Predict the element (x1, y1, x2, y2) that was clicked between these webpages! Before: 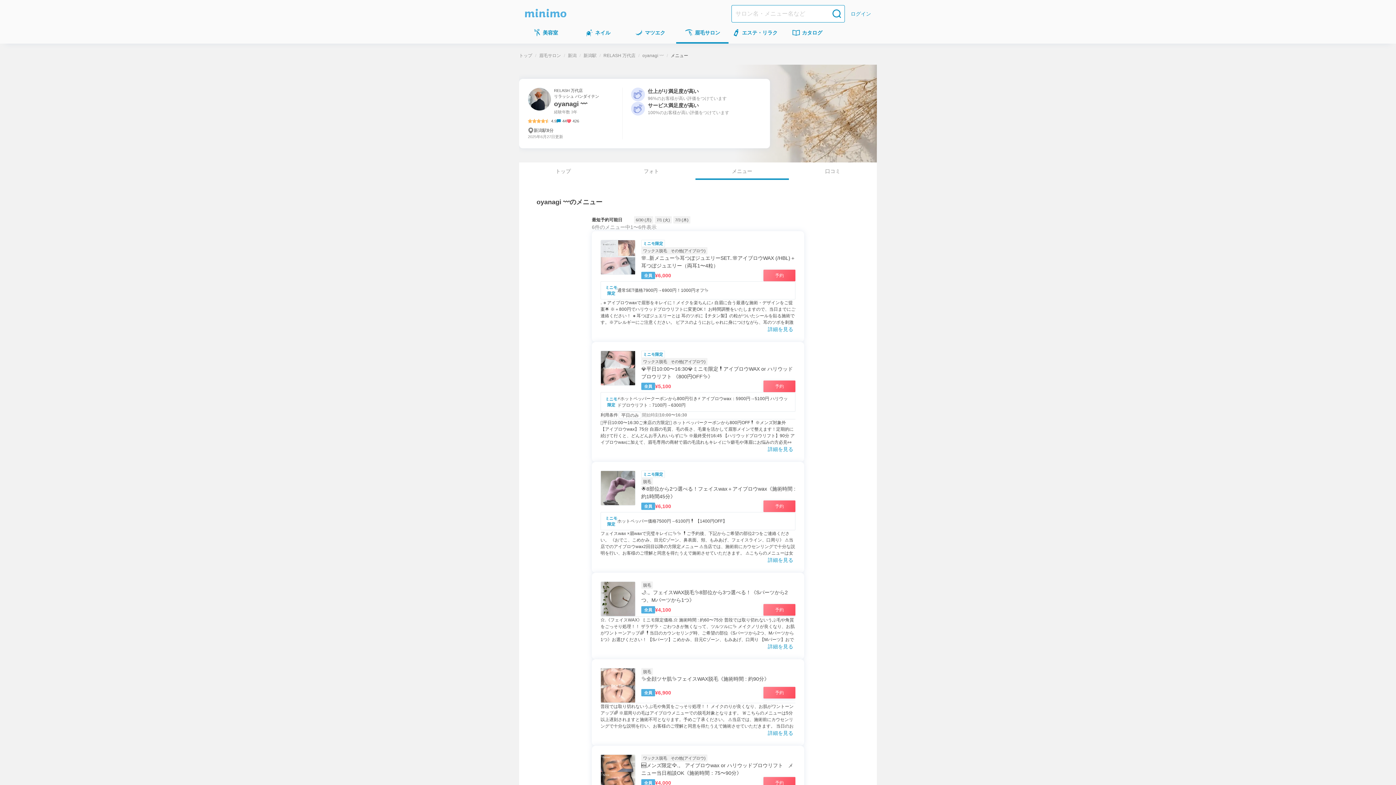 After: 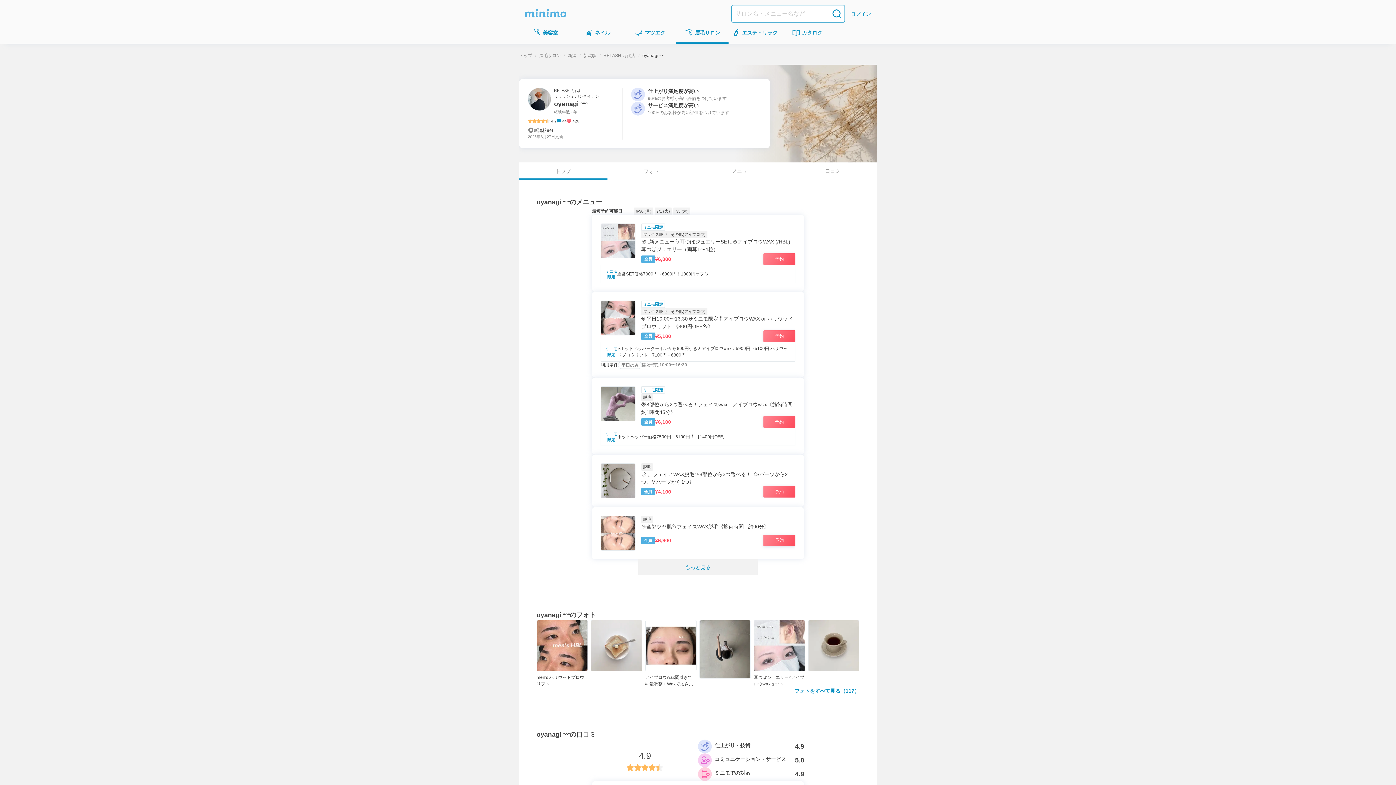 Action: bbox: (519, 162, 607, 180) label: トップ